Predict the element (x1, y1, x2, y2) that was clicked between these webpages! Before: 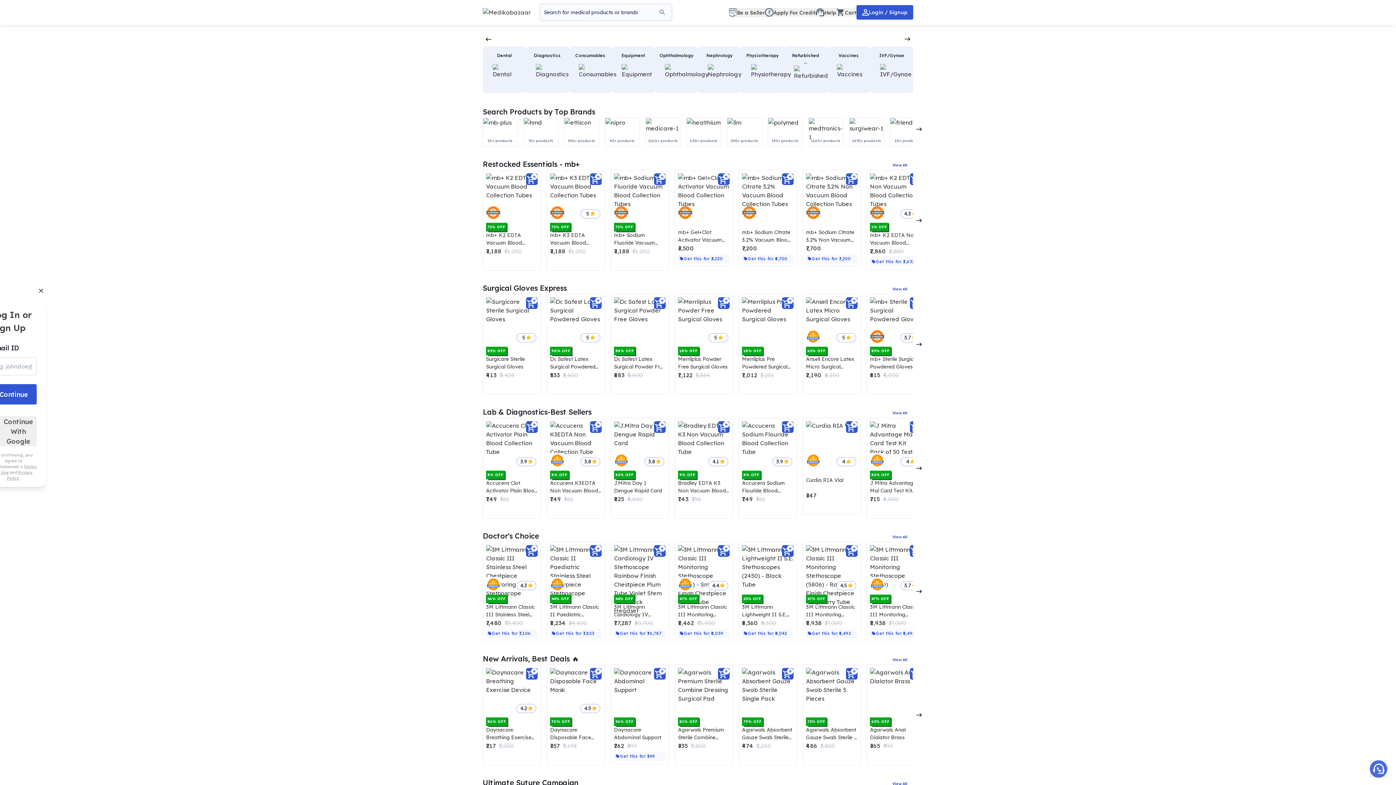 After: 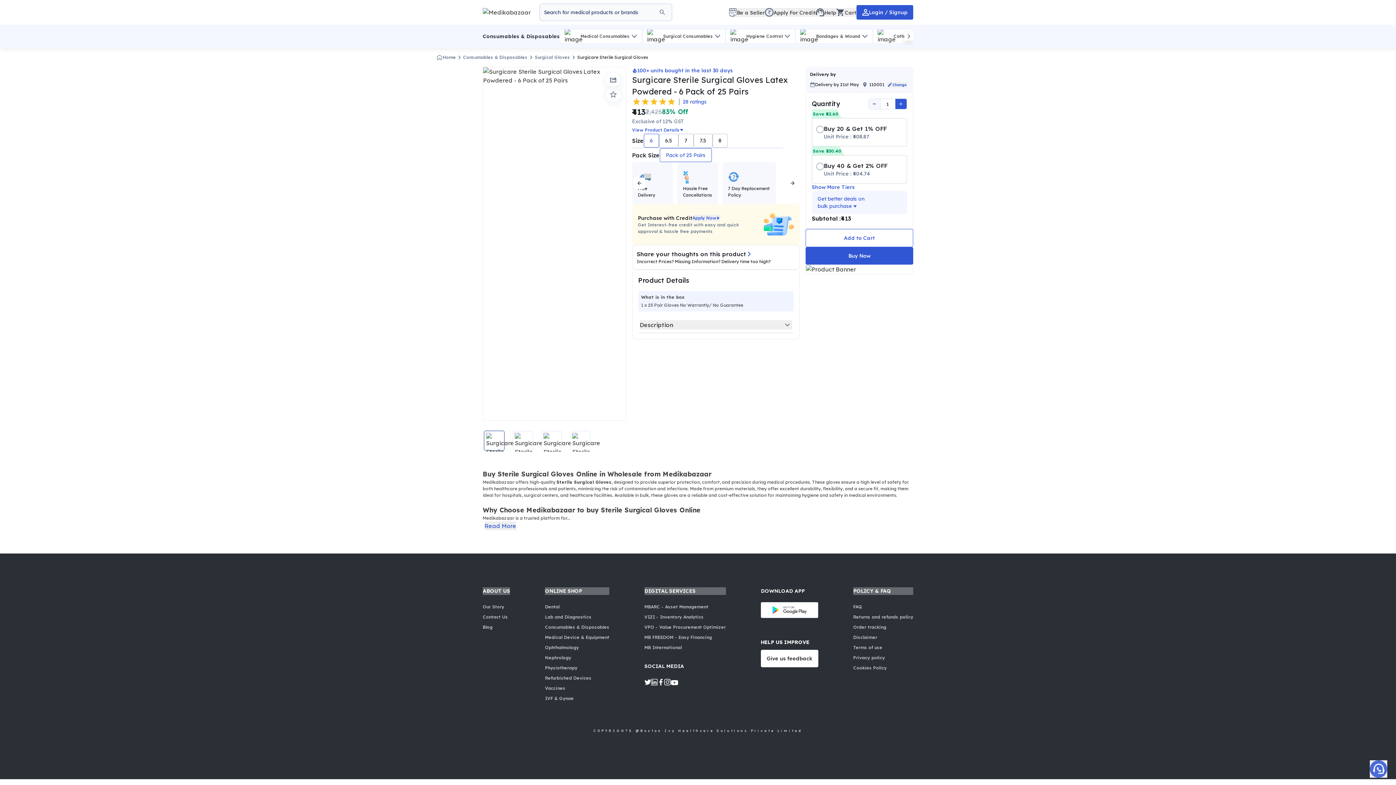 Action: bbox: (486, 364, 537, 379) label: Surgicare Sterile Surgical Gloves